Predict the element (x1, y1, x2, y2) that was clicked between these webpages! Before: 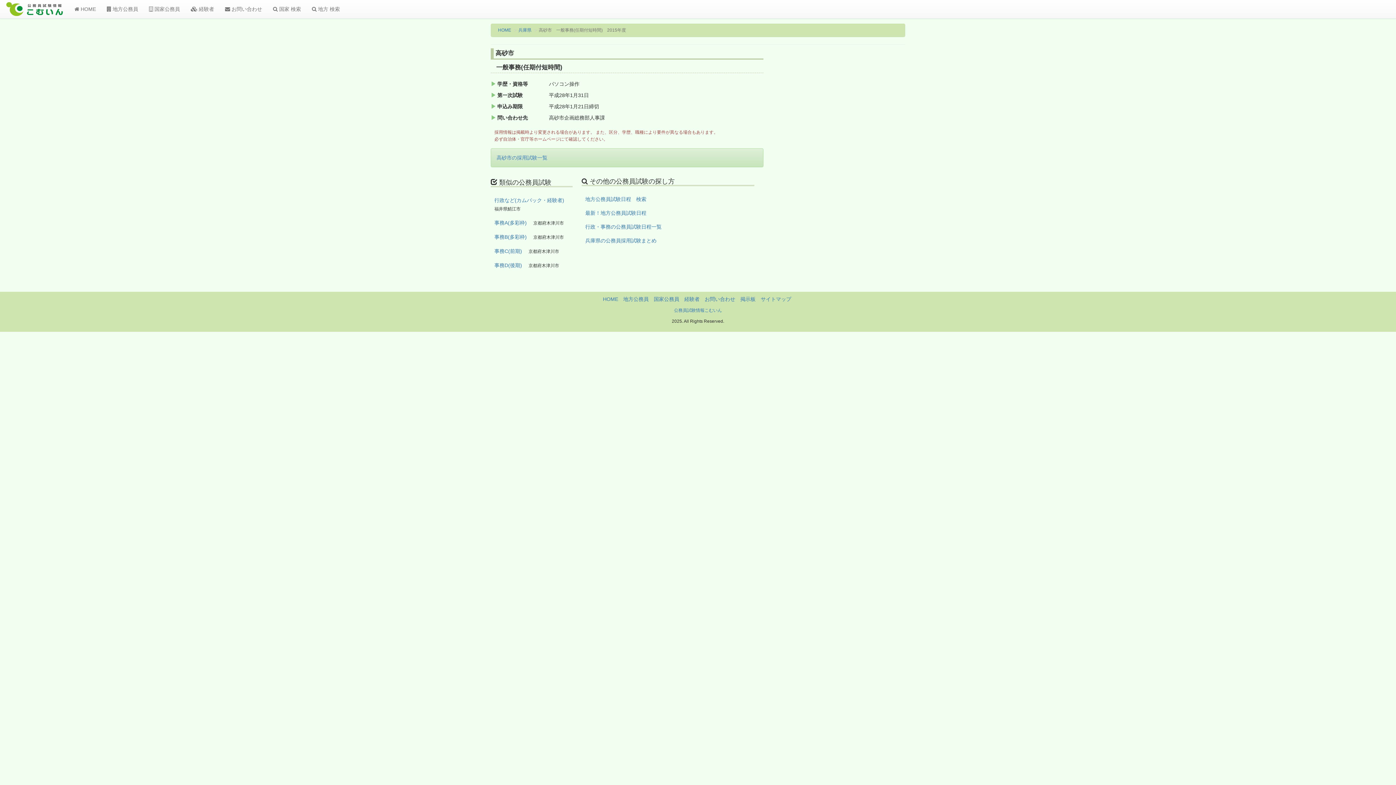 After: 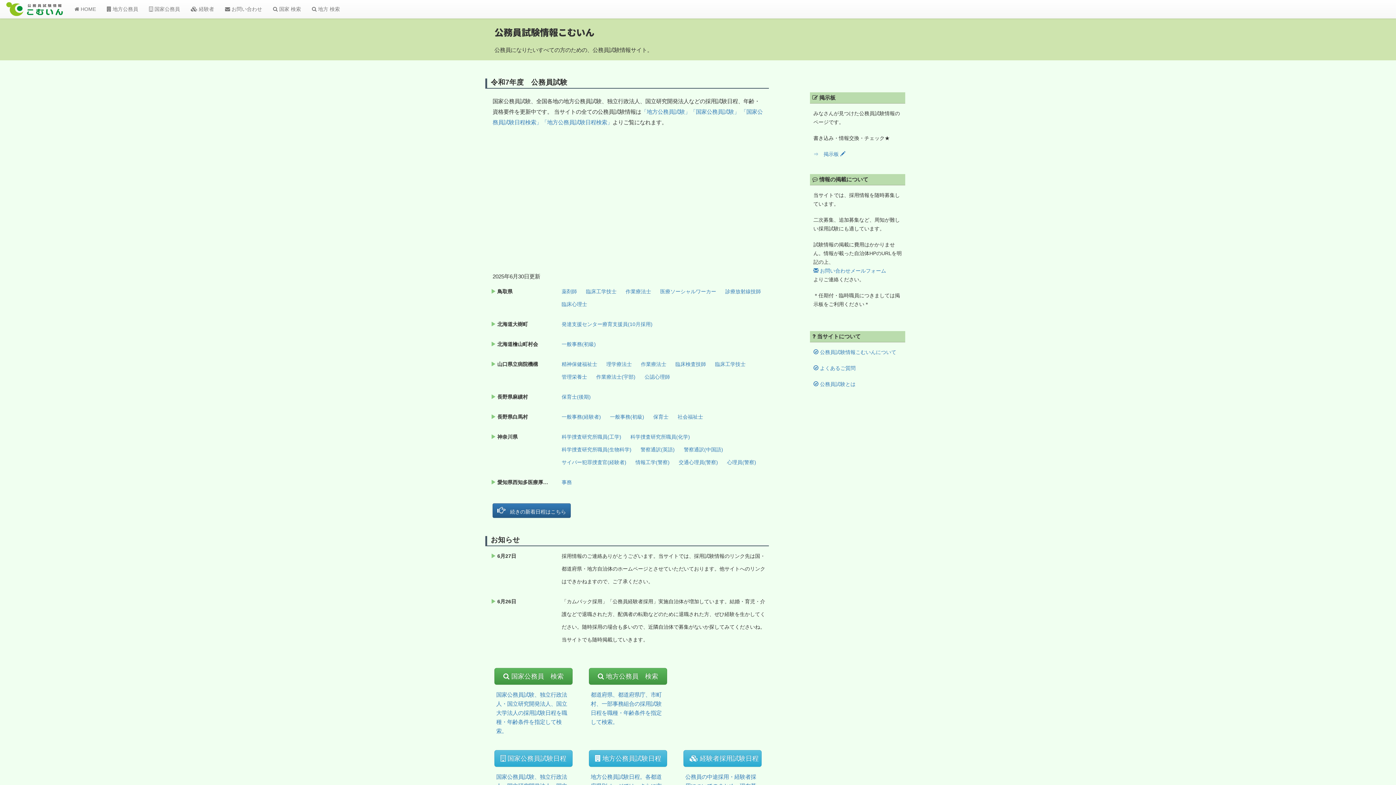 Action: bbox: (674, 308, 722, 313) label: 公務員試験情報こむいん